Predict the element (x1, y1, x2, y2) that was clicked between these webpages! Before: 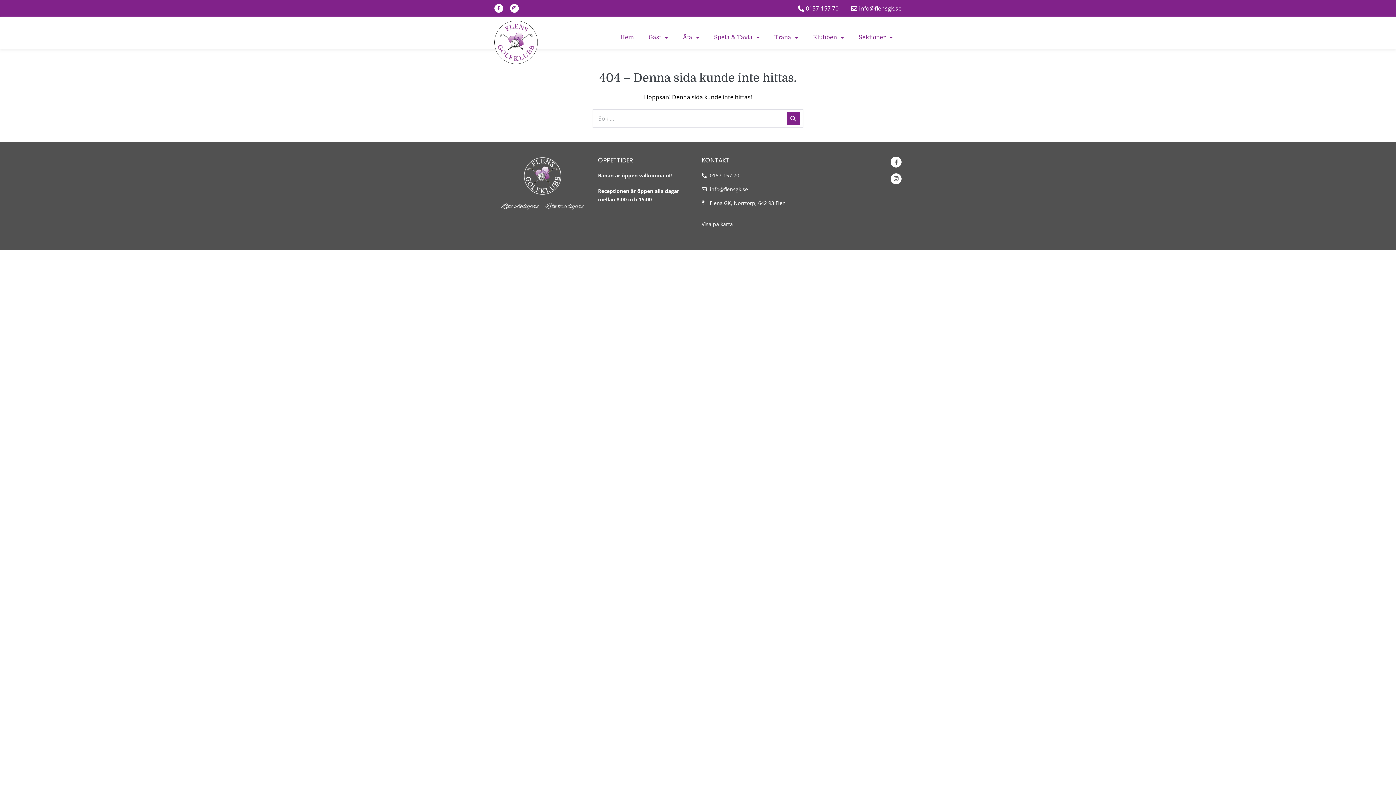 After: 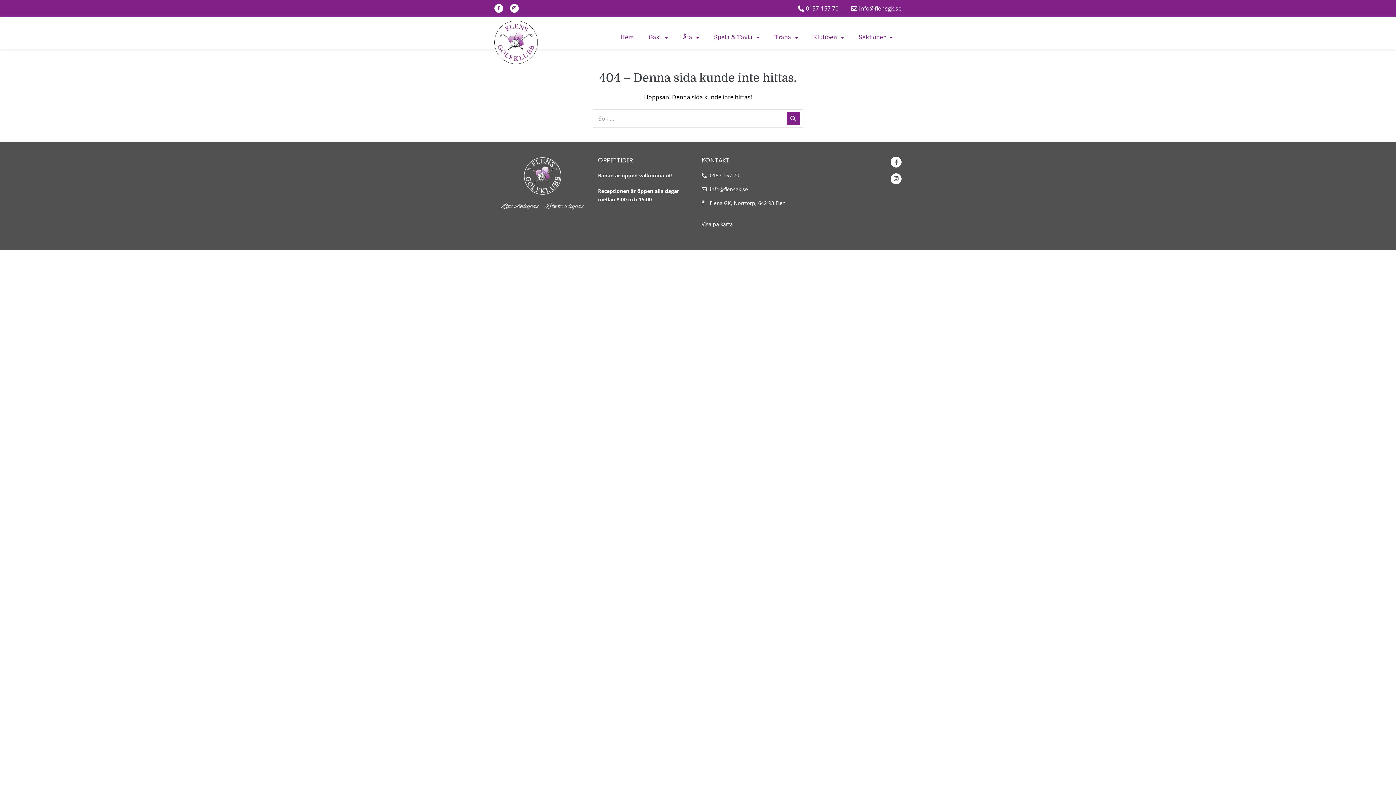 Action: label: Visa på karta bbox: (701, 220, 733, 227)